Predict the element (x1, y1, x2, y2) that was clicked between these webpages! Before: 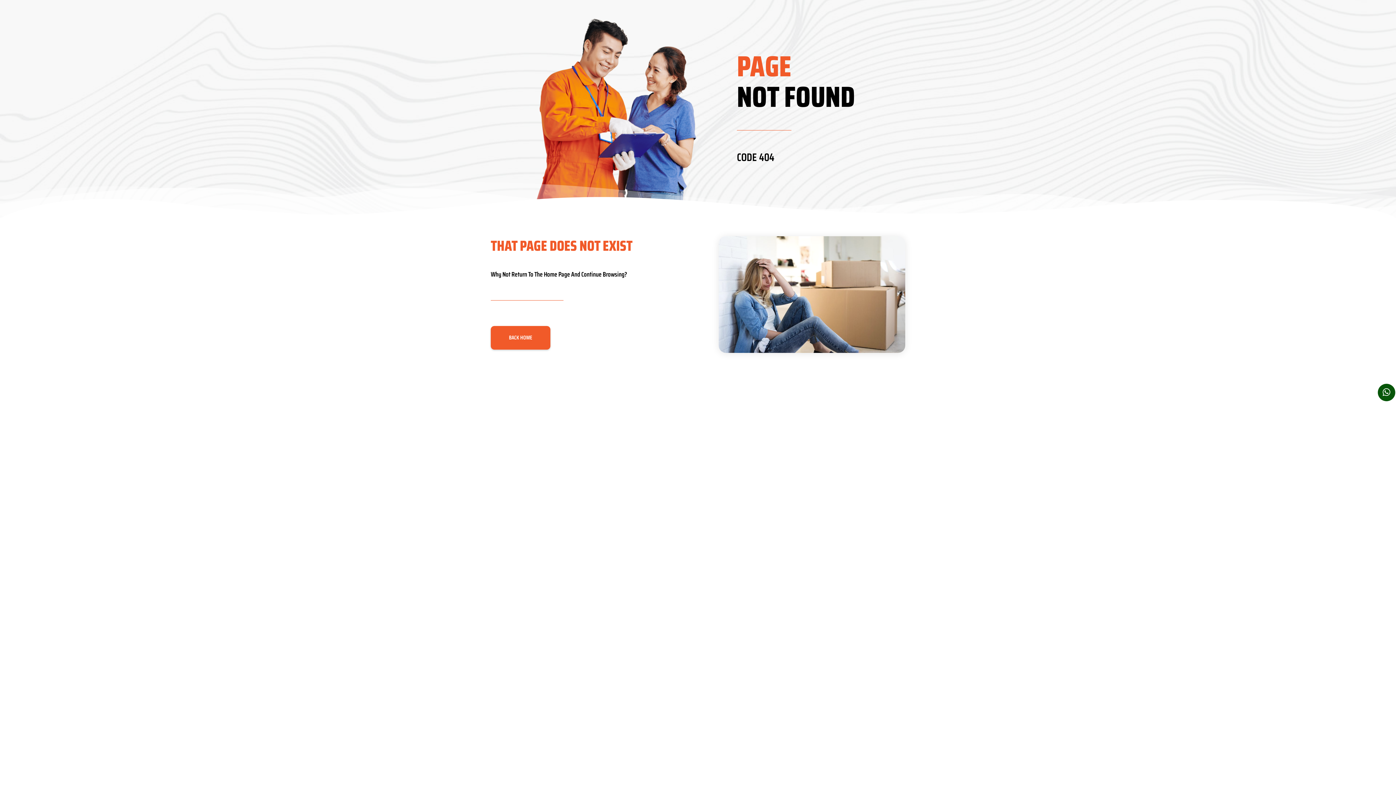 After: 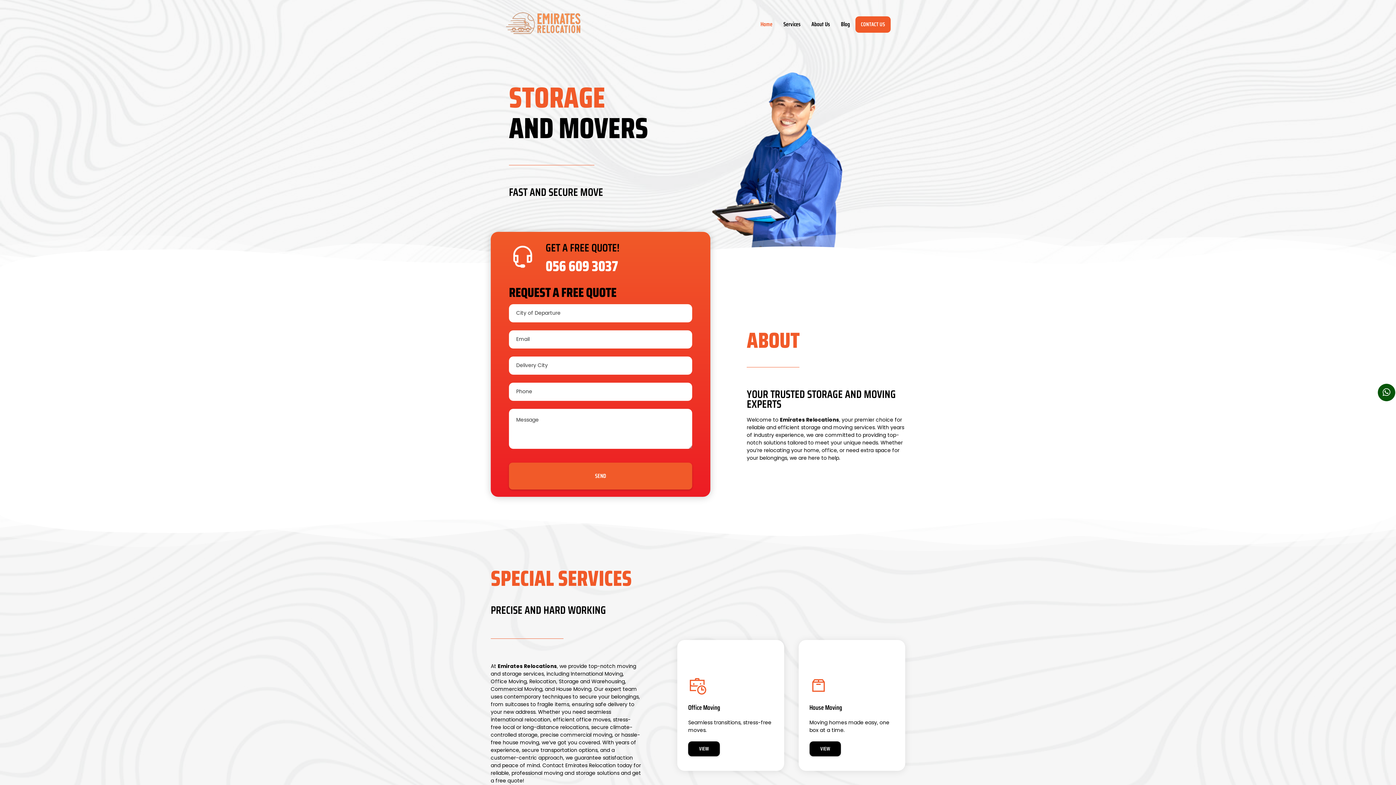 Action: bbox: (490, 326, 550, 349) label: BACK HOME